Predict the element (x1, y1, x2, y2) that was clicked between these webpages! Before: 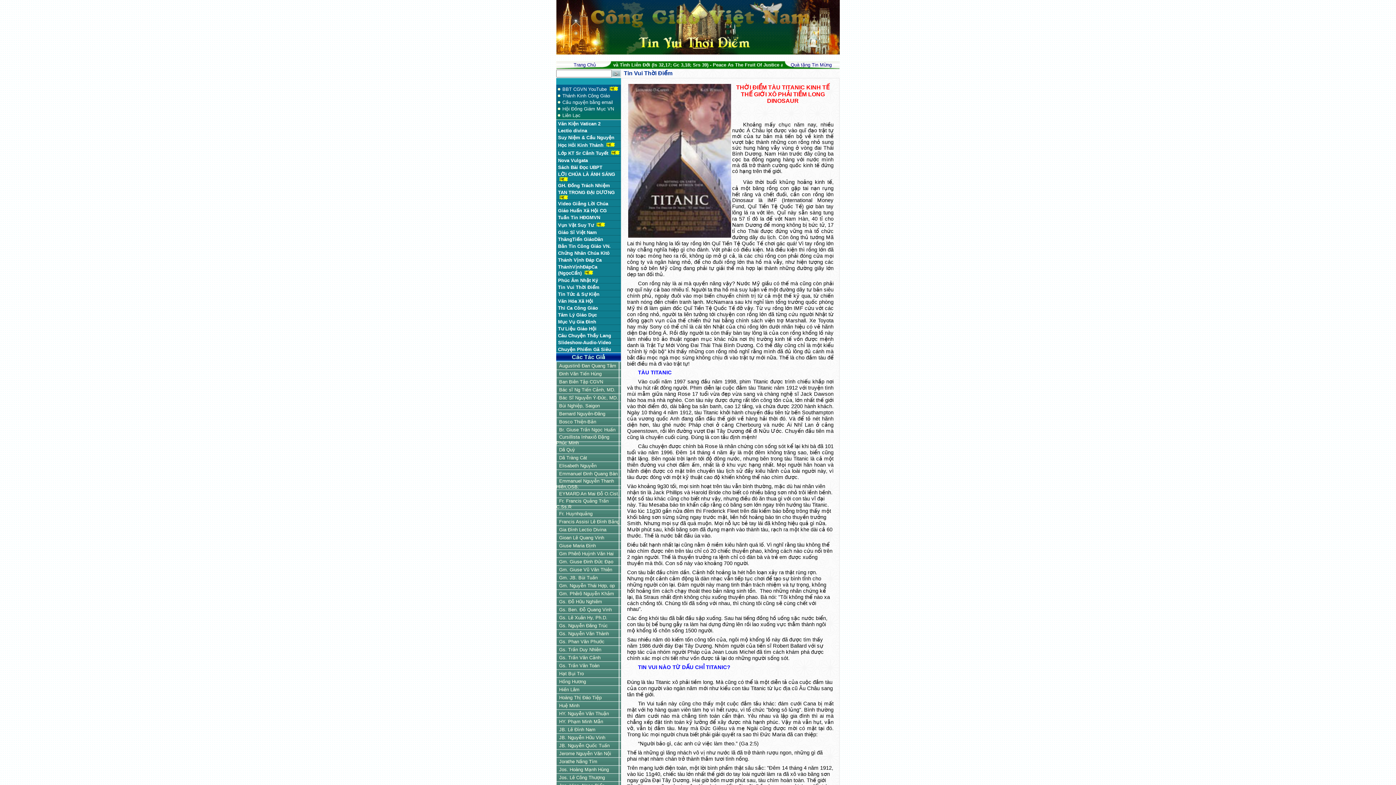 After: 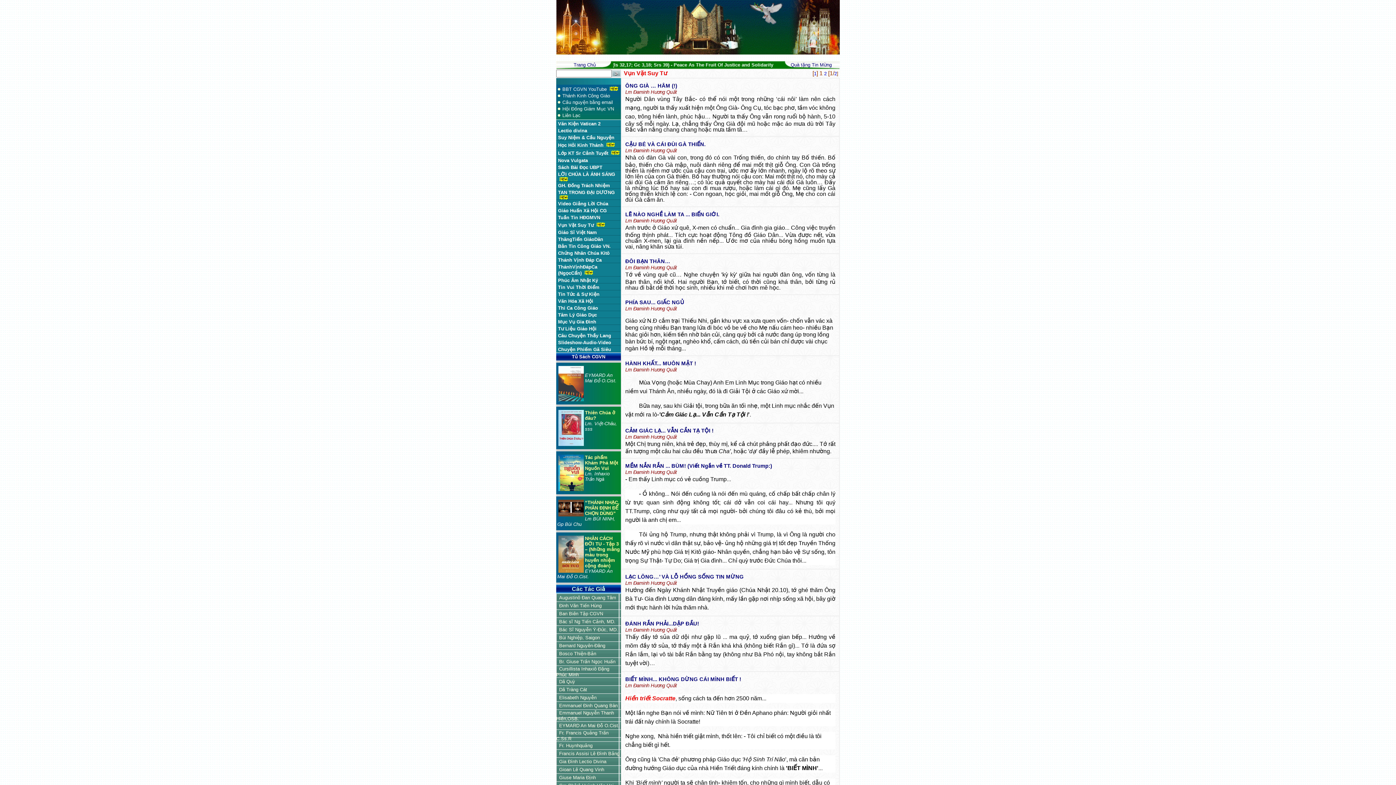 Action: bbox: (558, 222, 593, 228) label: Vụn Vặt Suy Tư